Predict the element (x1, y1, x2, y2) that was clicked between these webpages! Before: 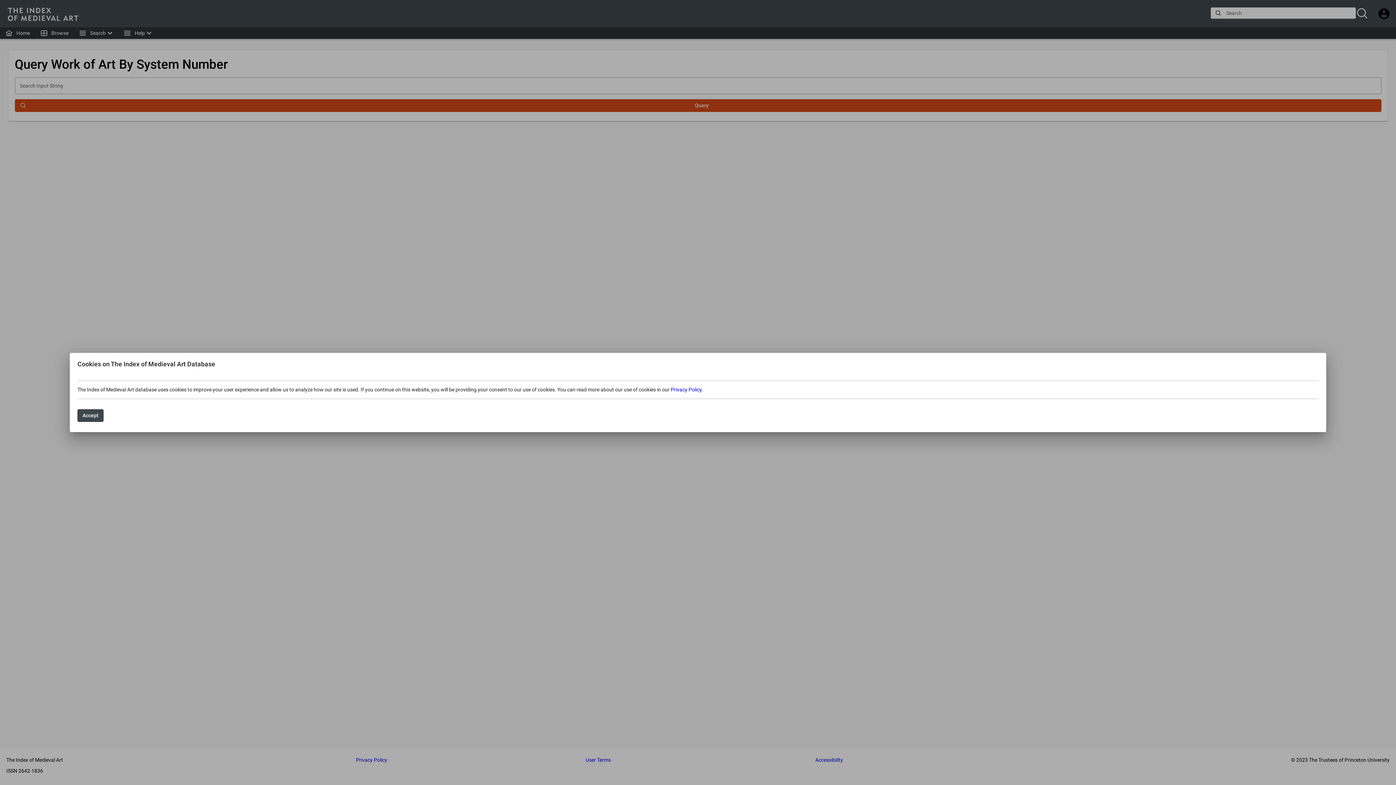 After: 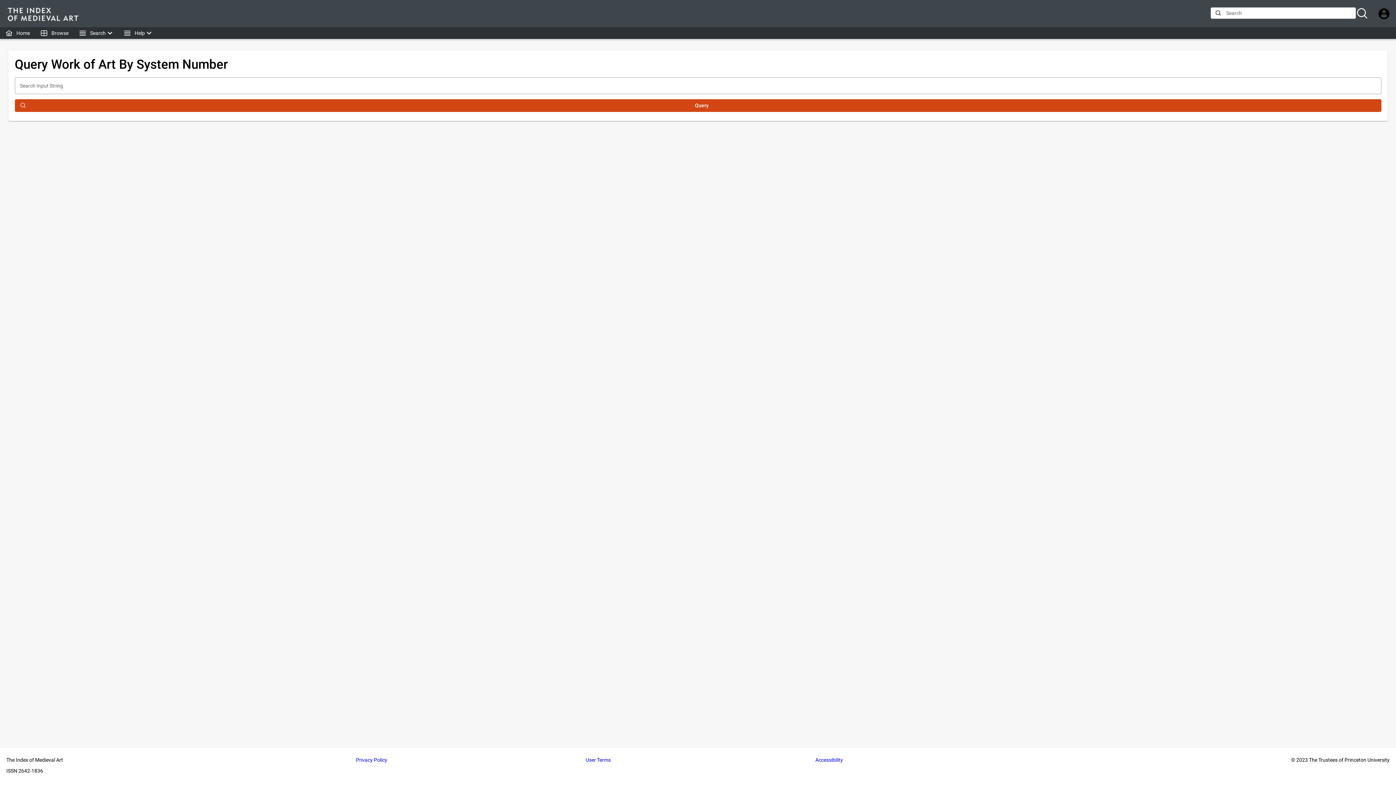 Action: bbox: (77, 409, 103, 422) label: Accept